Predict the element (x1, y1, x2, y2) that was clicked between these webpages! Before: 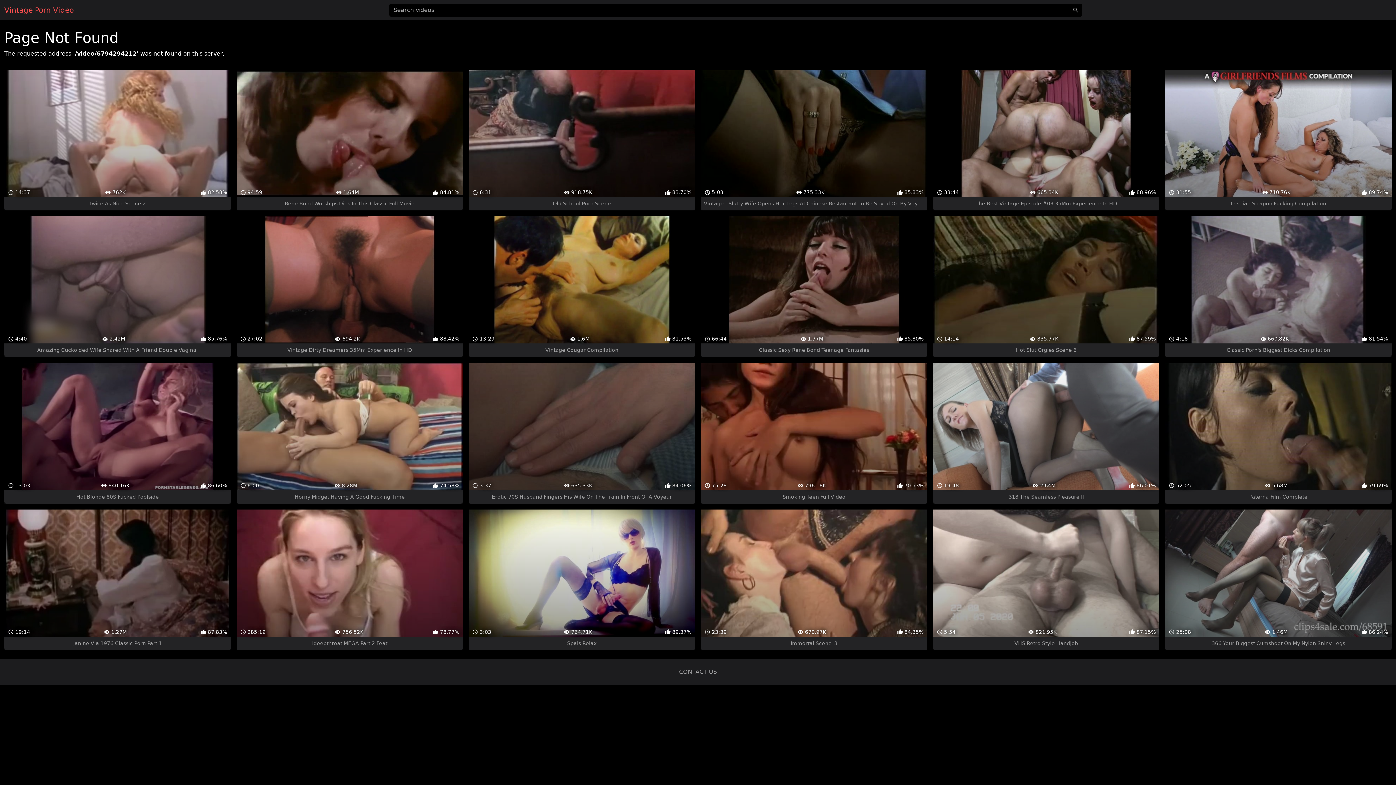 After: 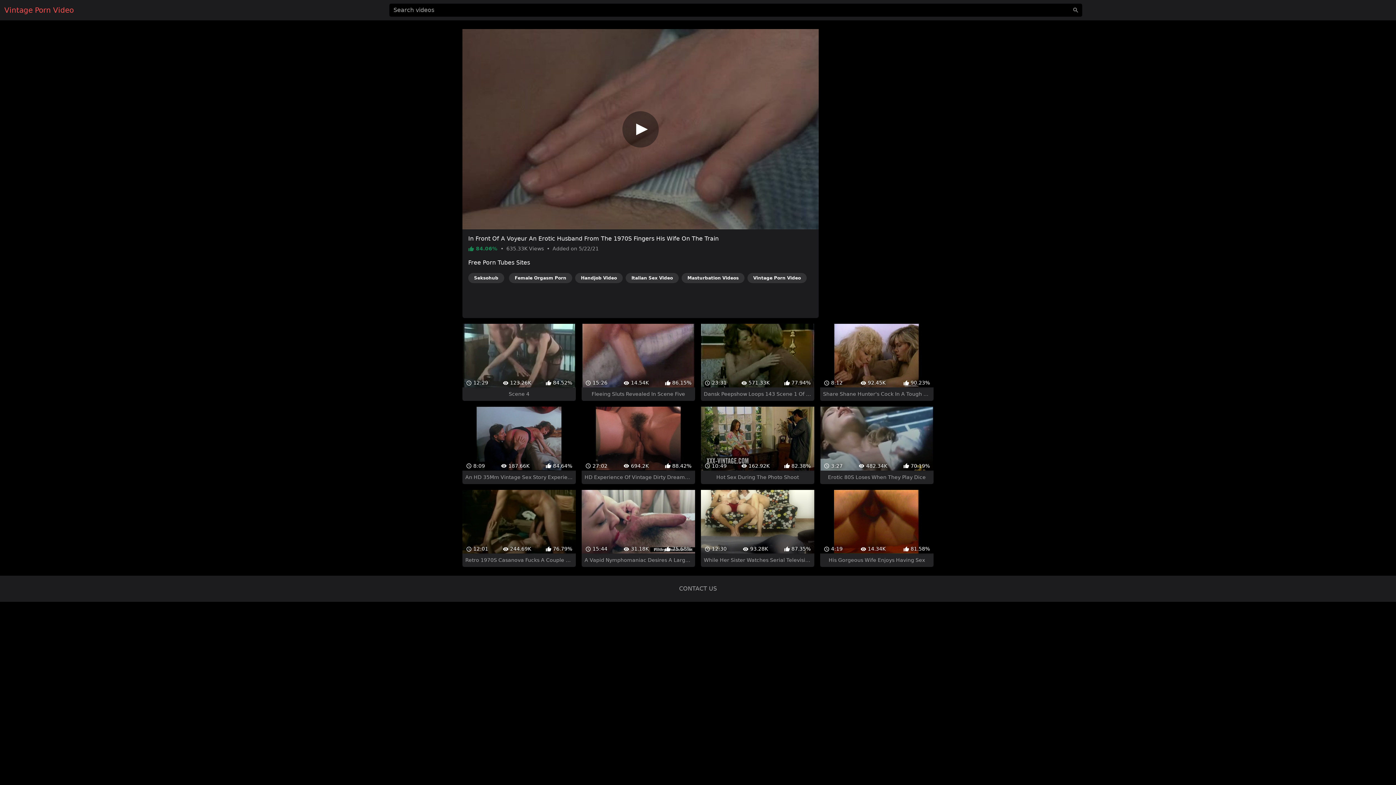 Action: bbox: (468, 363, 695, 503) label:  3:37
 635.33K
 84.06%
Erotic 70S Husband Fingers His Wife On The Train In Front Of A Voyeur